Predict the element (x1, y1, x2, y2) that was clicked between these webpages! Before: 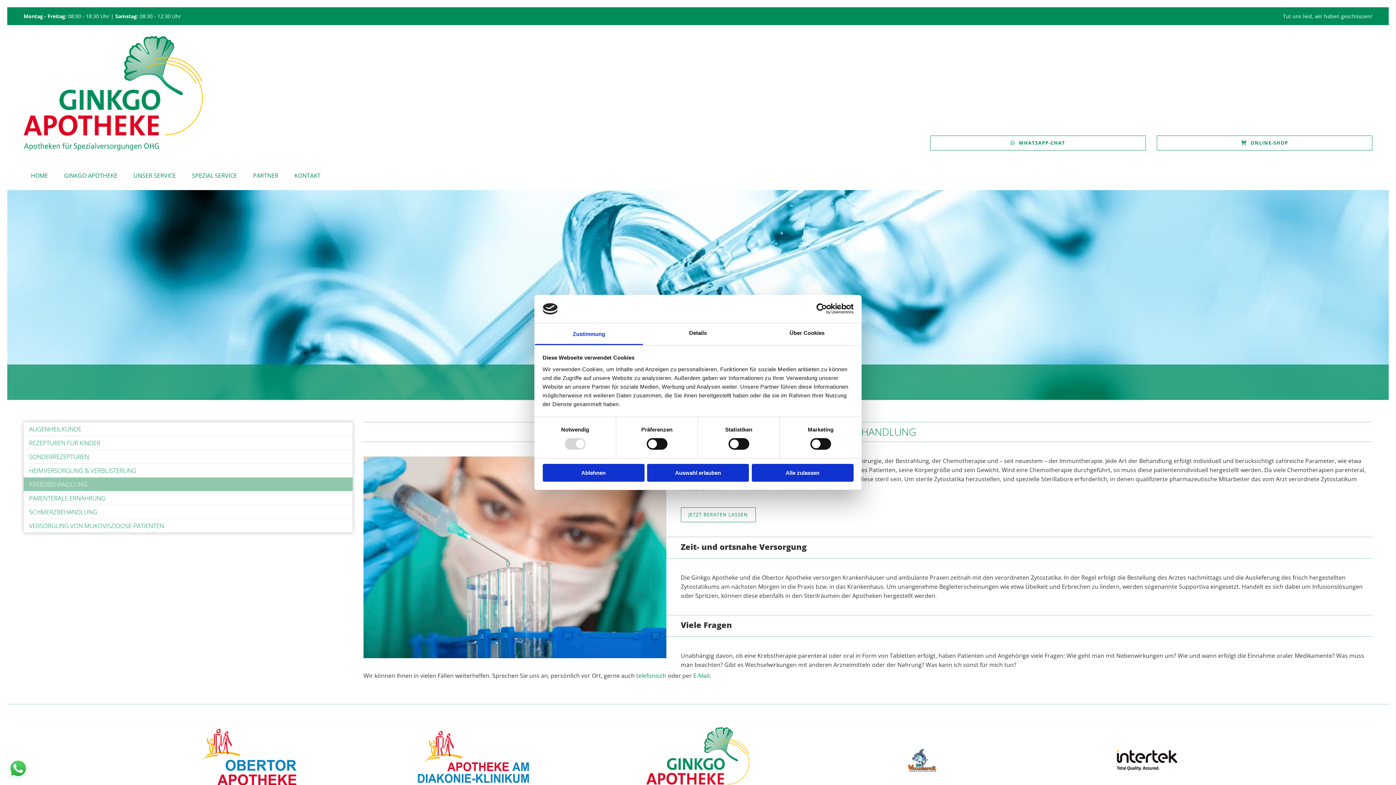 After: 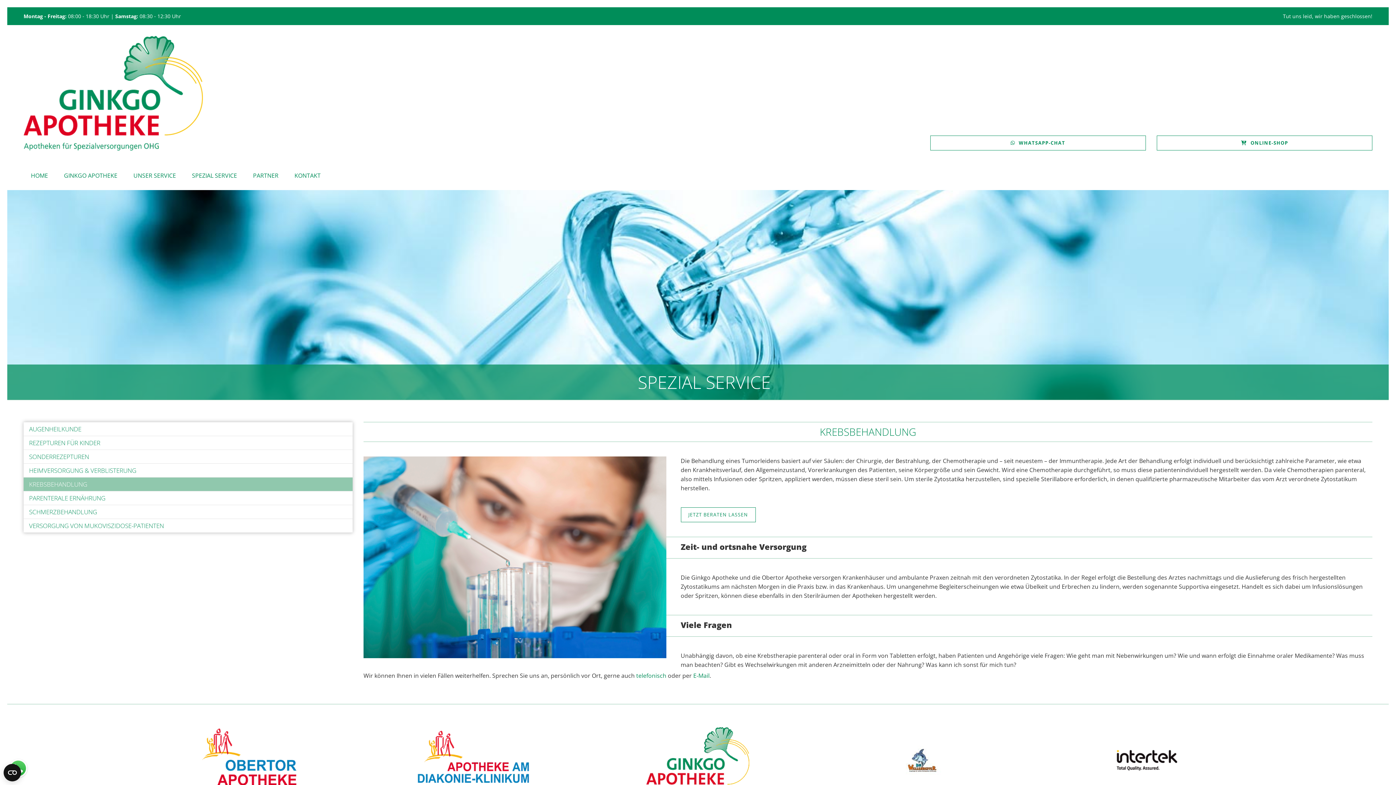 Action: label: Auswahl erlauben bbox: (647, 464, 749, 481)